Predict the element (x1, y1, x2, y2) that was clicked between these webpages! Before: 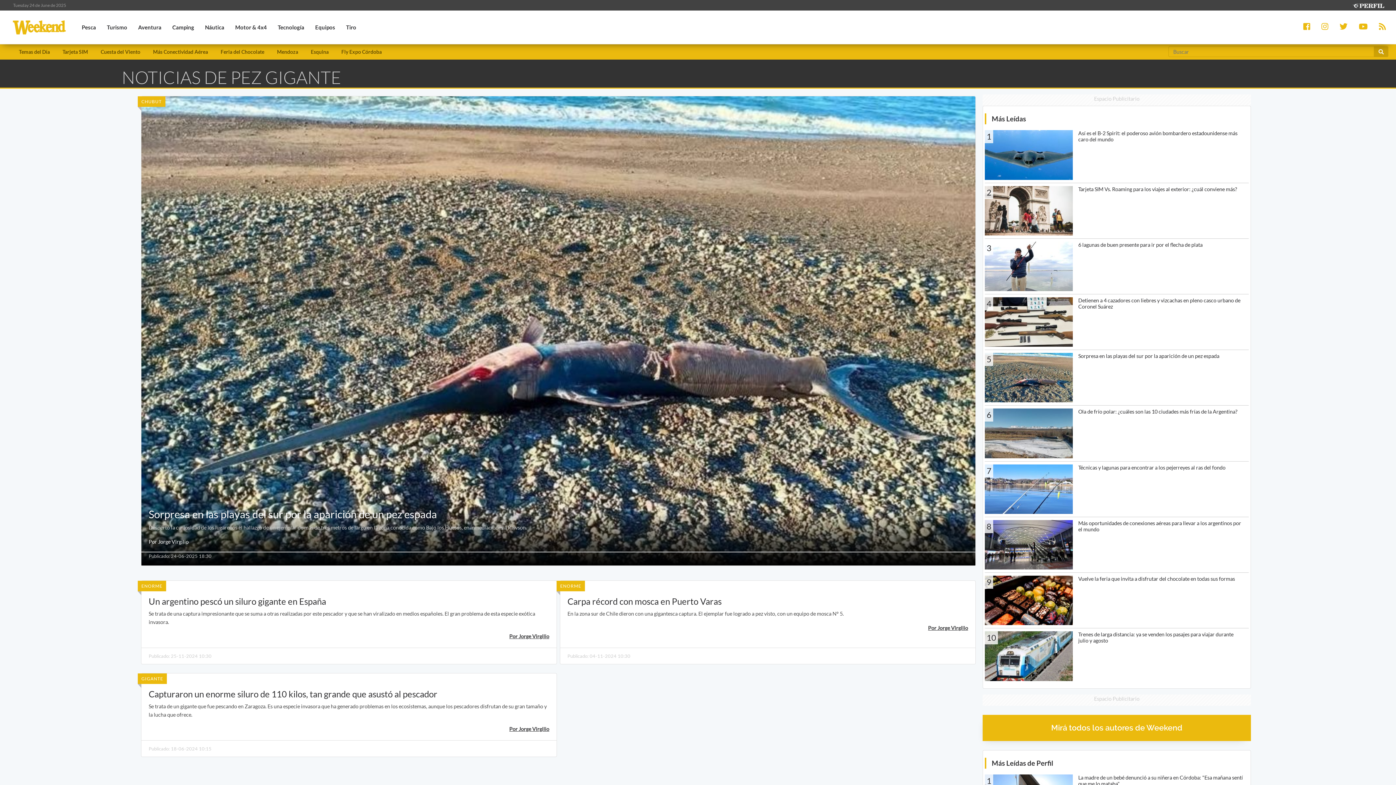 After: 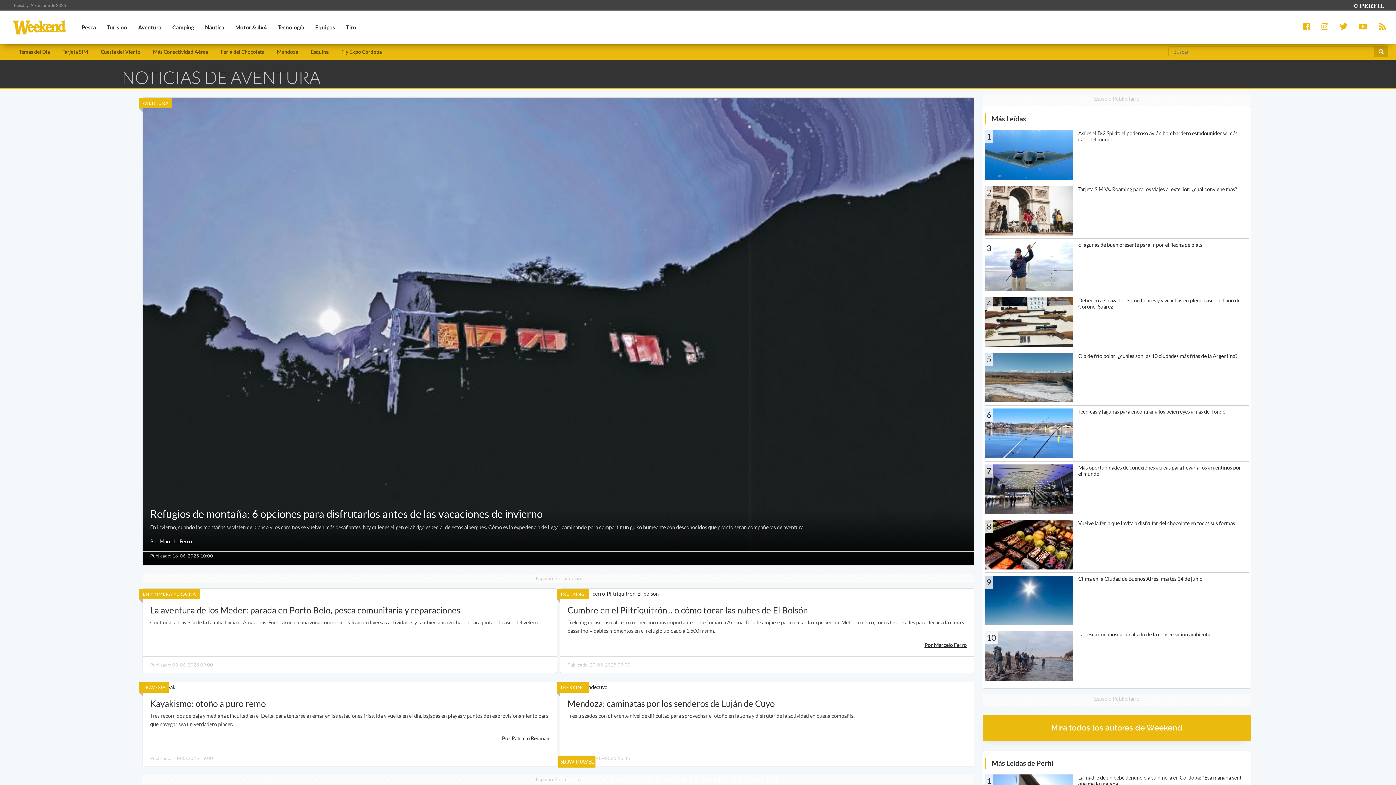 Action: label: Aventura bbox: (132, 15, 166, 39)